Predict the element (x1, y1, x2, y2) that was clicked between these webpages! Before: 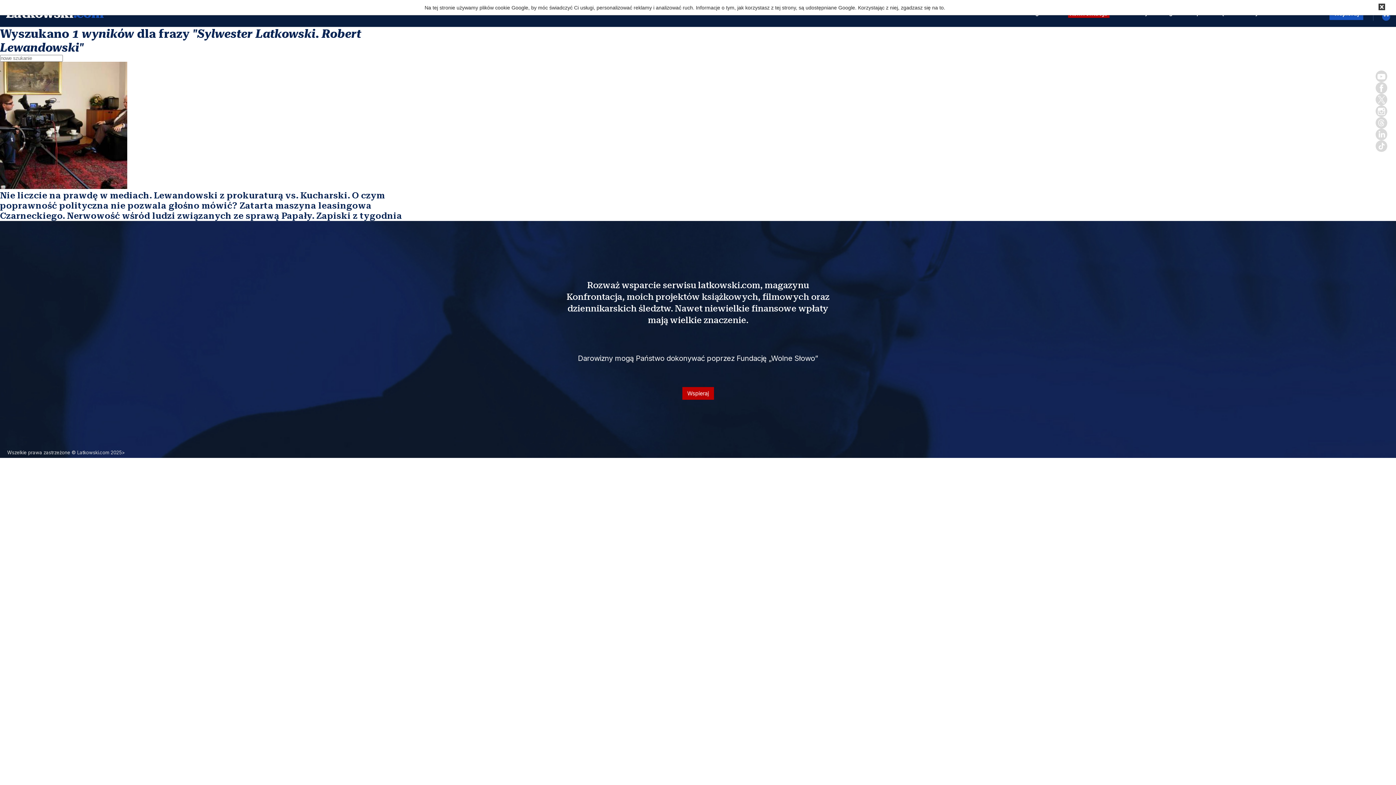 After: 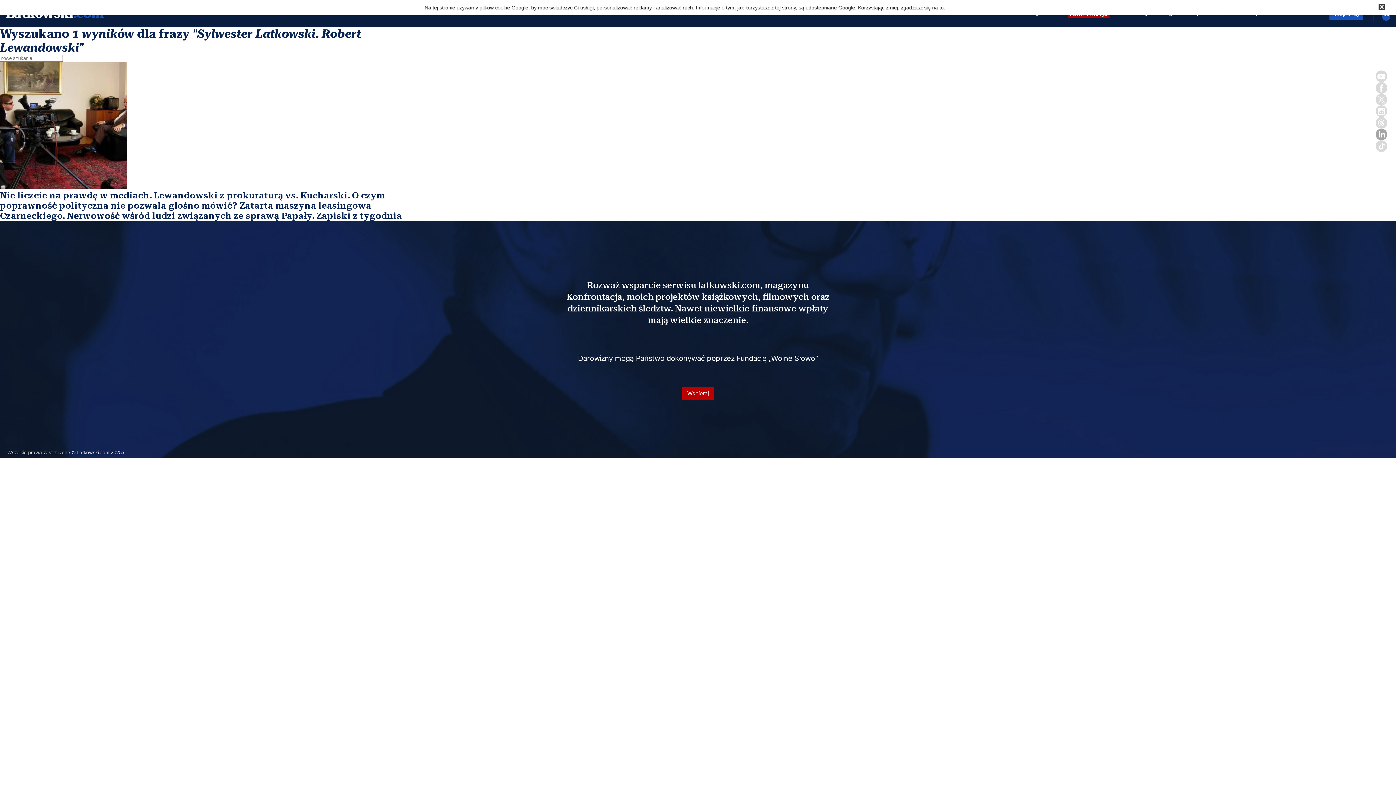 Action: bbox: (1376, 128, 1387, 140)